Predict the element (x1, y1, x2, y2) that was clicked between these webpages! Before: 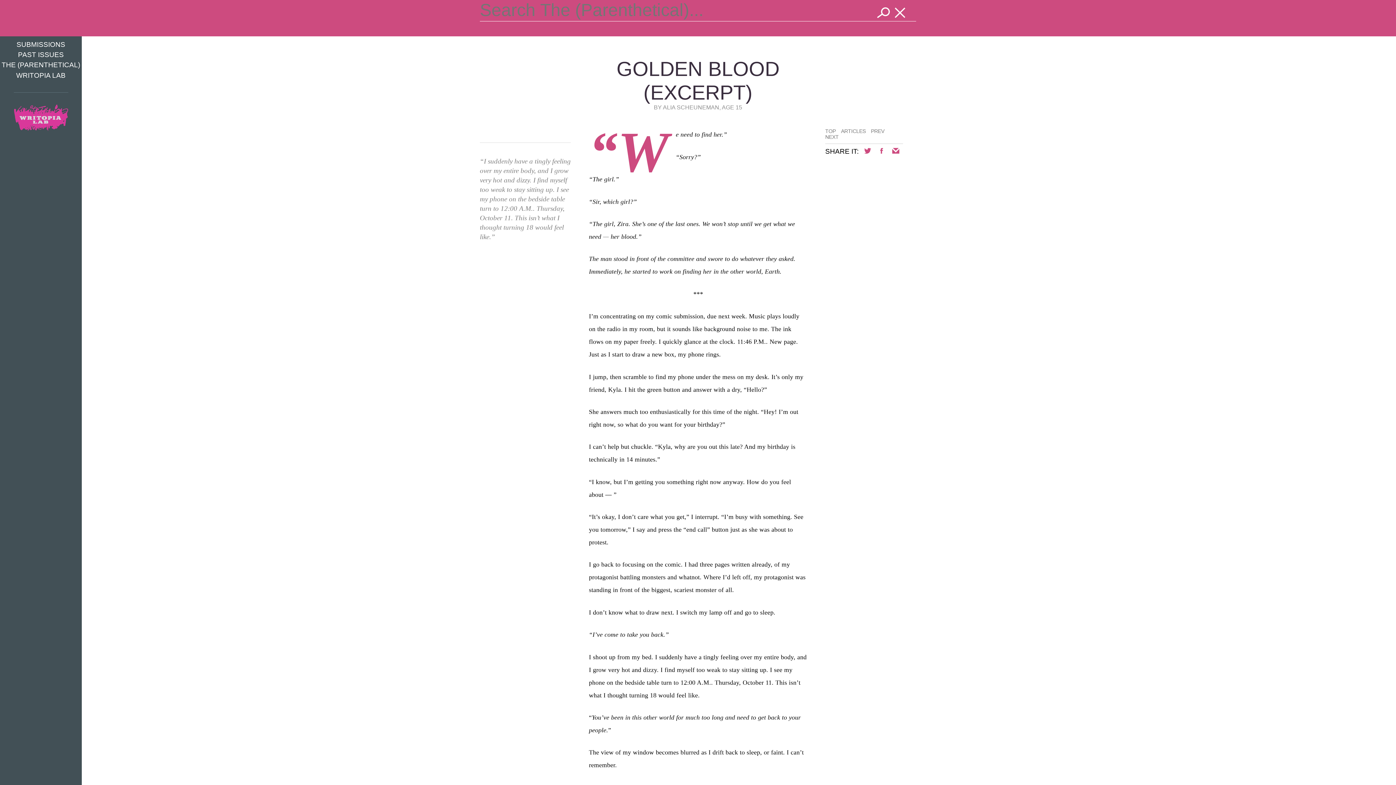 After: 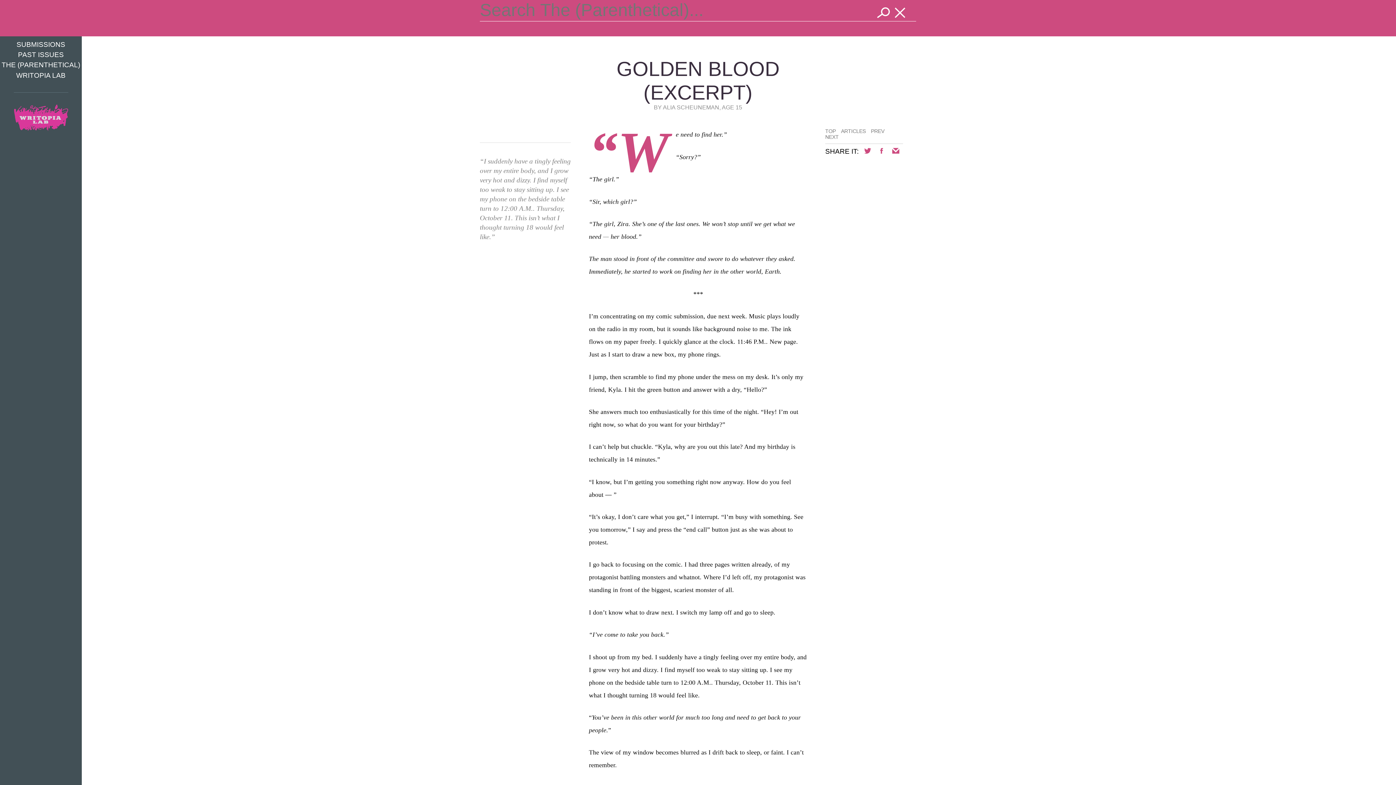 Action: bbox: (825, 128, 841, 134) label: TOP